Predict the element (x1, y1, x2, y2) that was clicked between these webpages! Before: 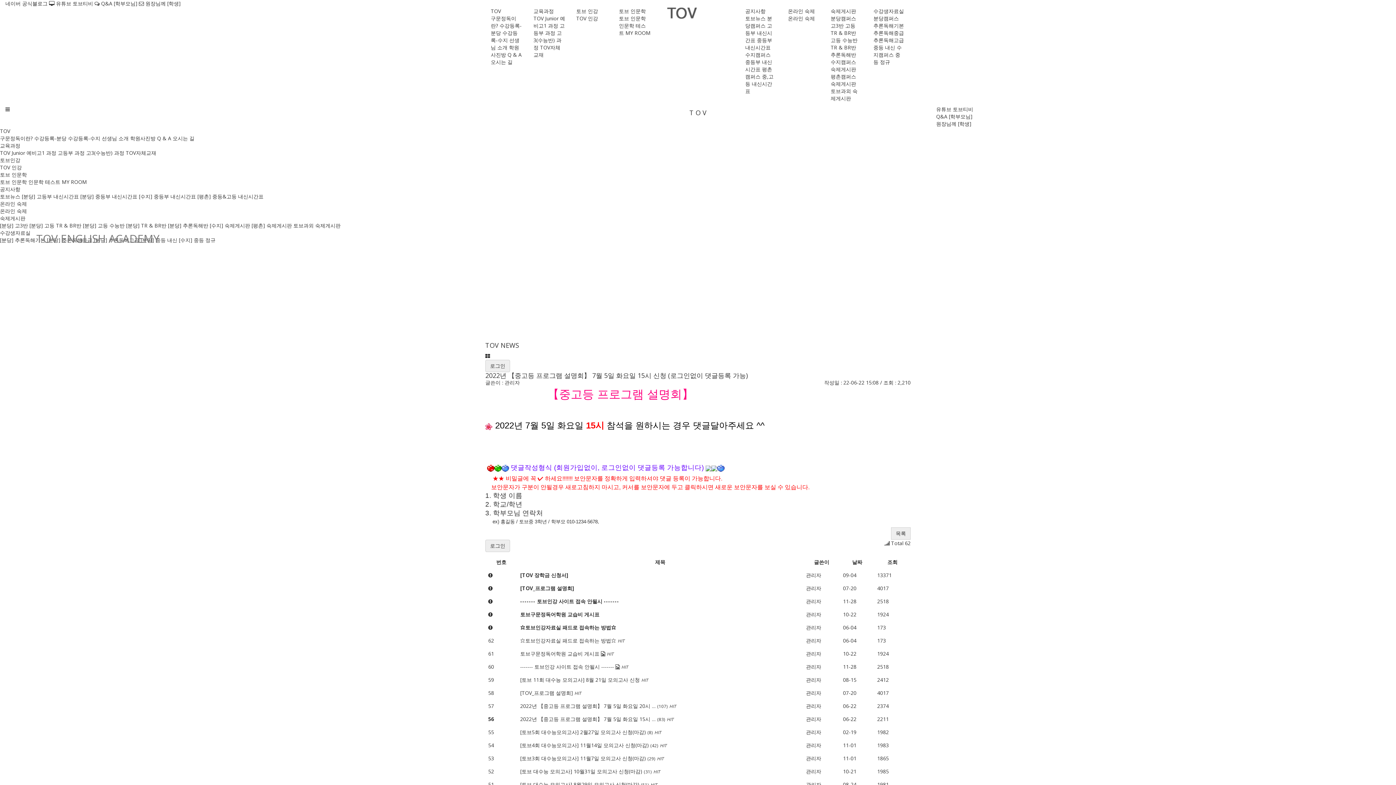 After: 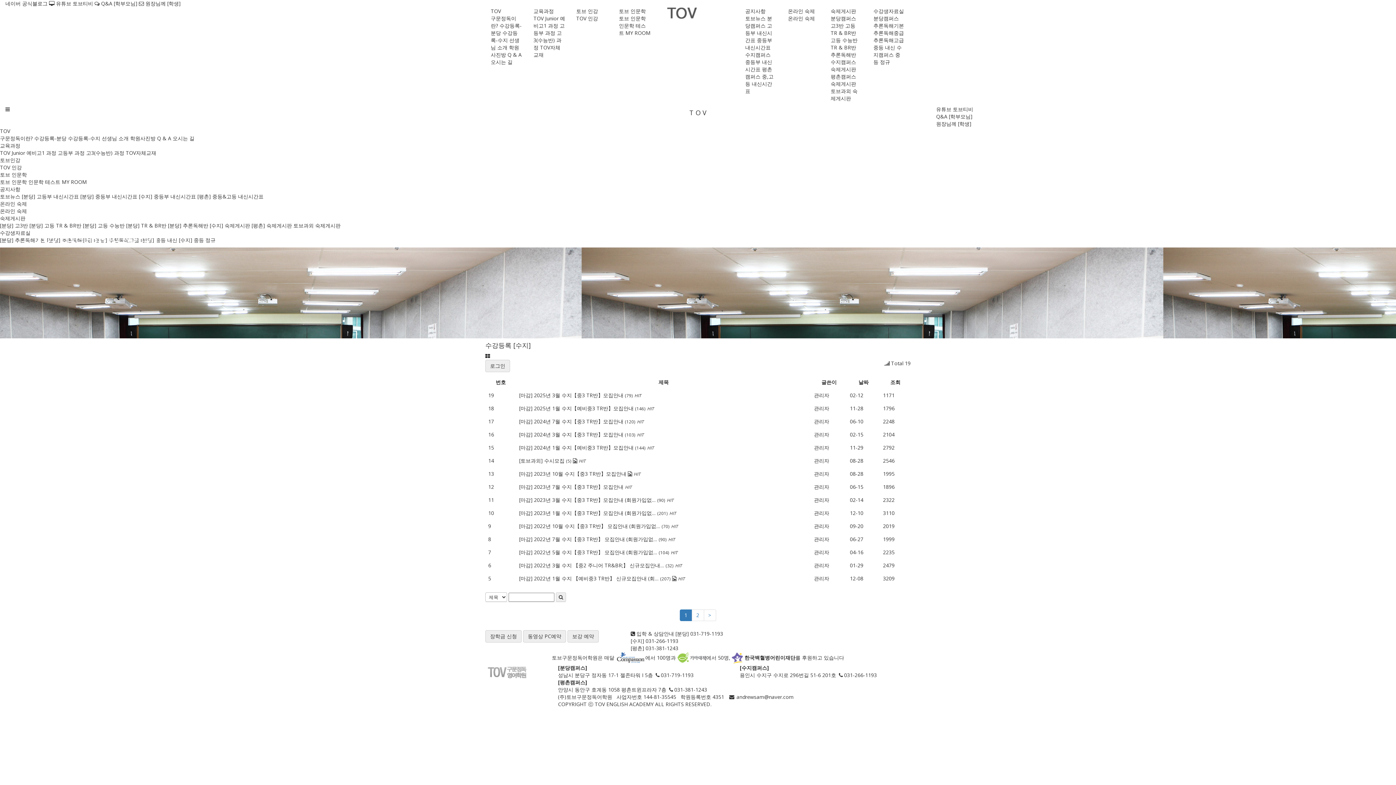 Action: bbox: (490, 29, 517, 43) label: 수강등록-수지